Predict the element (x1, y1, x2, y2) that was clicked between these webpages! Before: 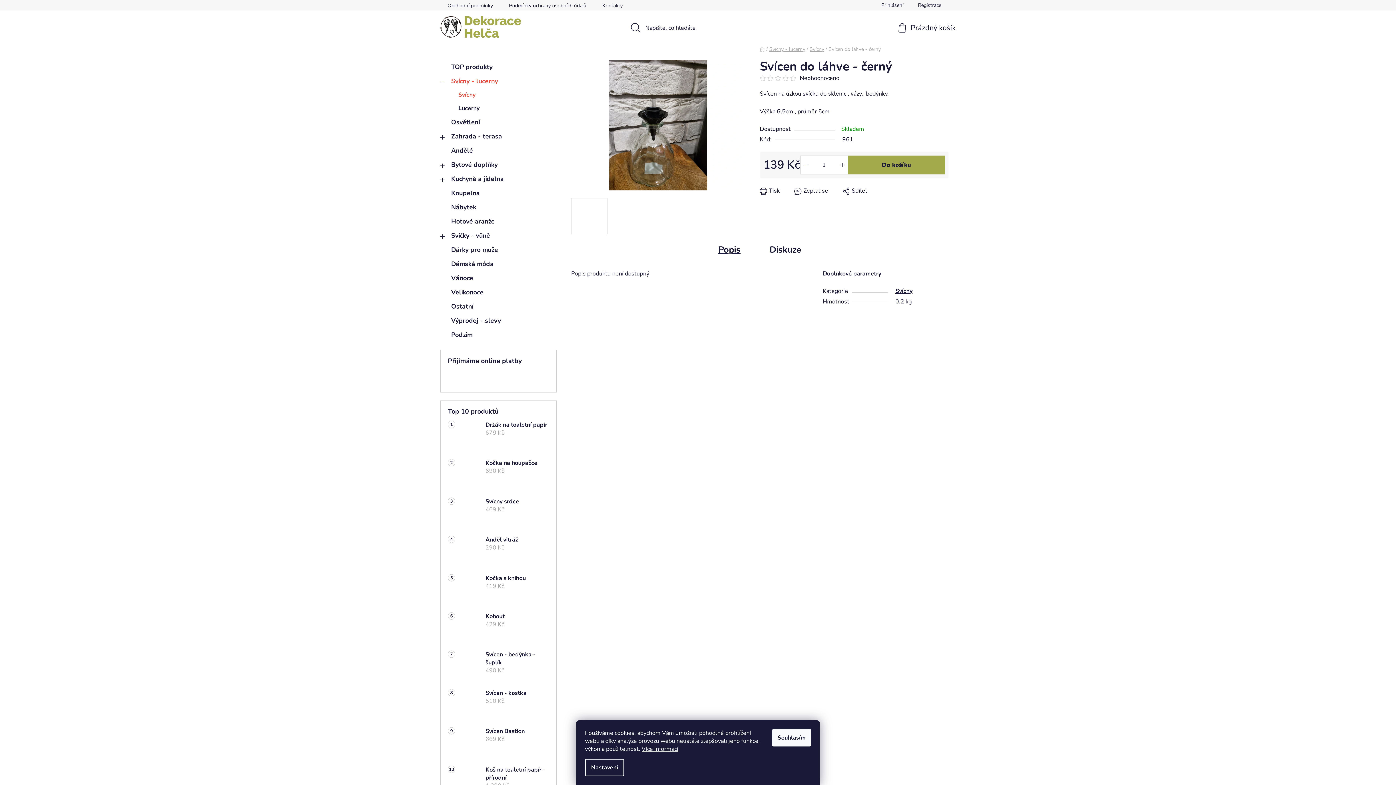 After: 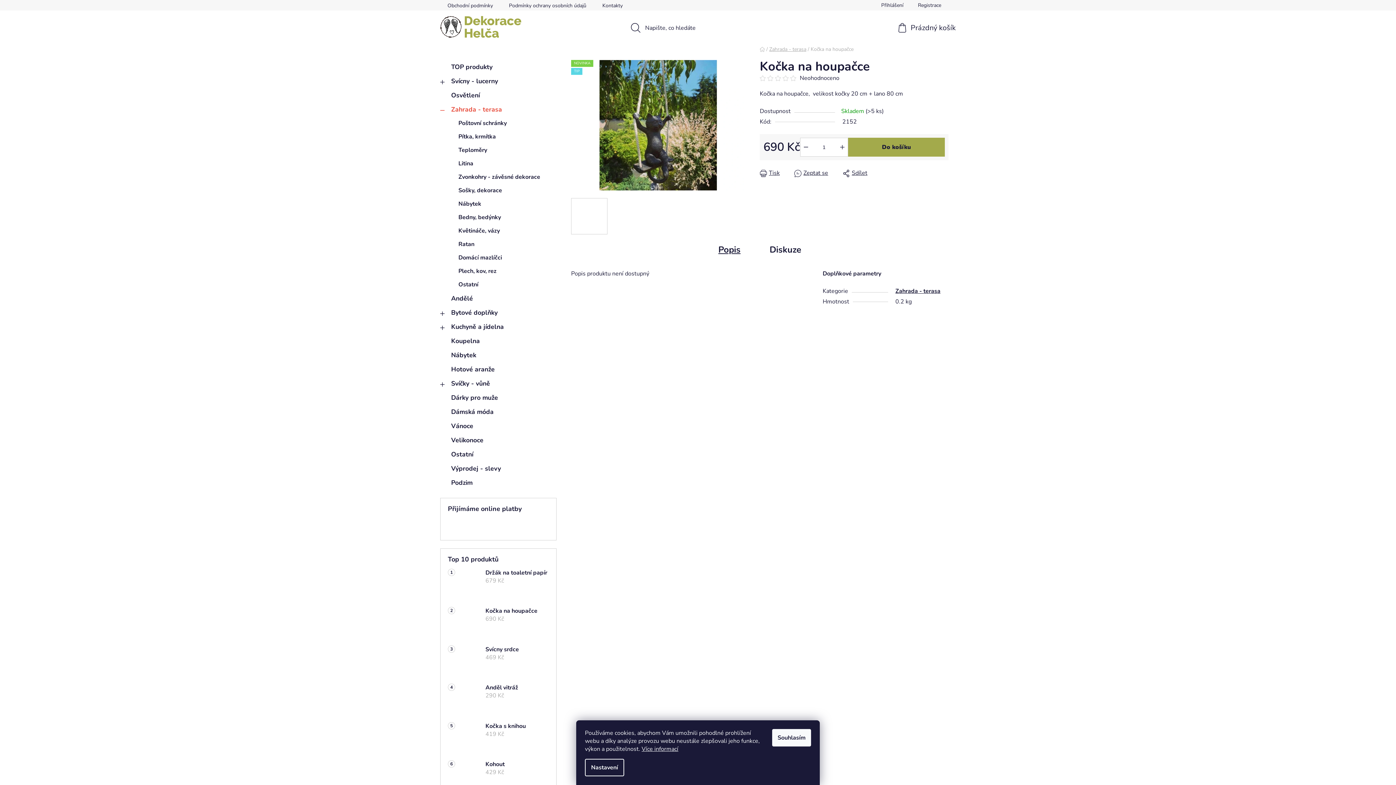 Action: bbox: (448, 459, 478, 489)